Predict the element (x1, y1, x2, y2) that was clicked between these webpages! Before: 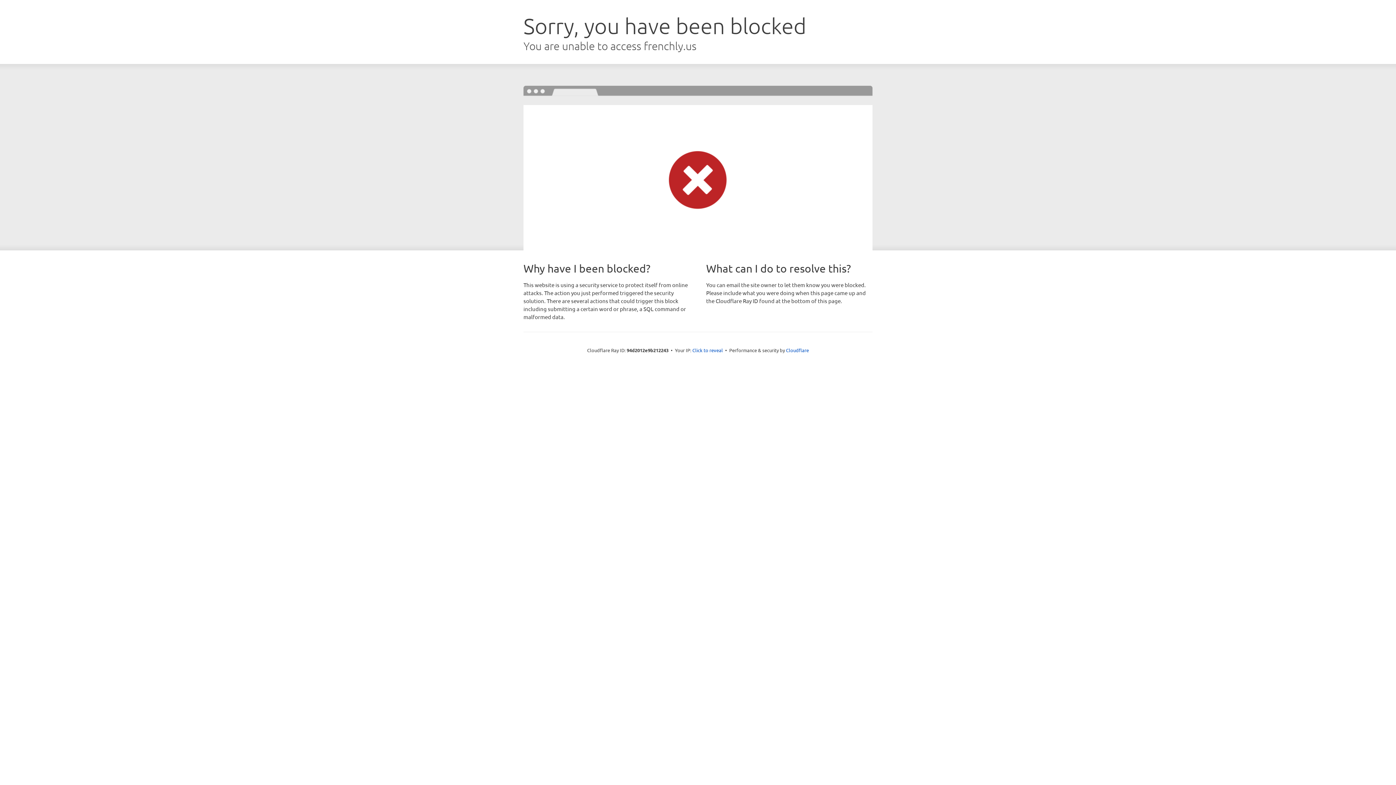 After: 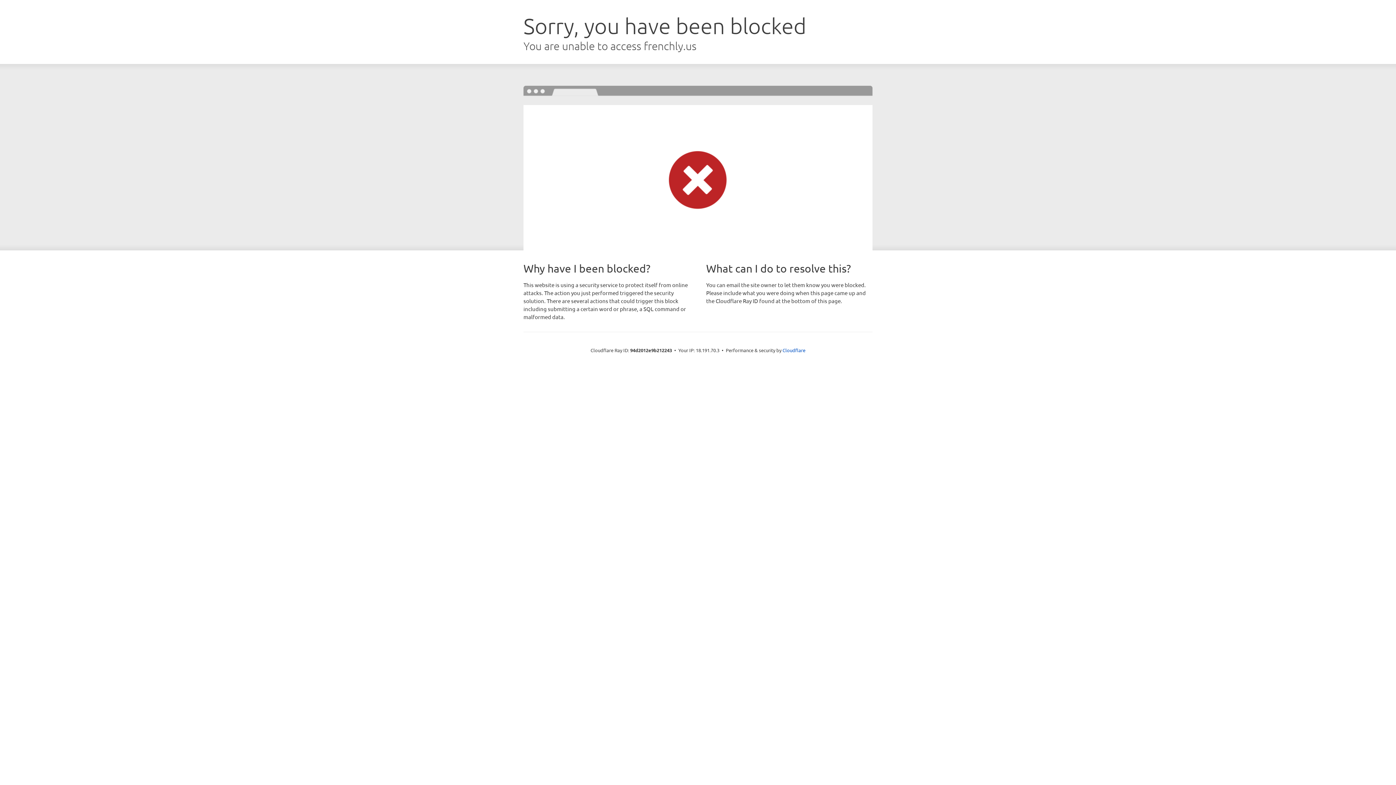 Action: label: Click to reveal bbox: (692, 346, 723, 353)